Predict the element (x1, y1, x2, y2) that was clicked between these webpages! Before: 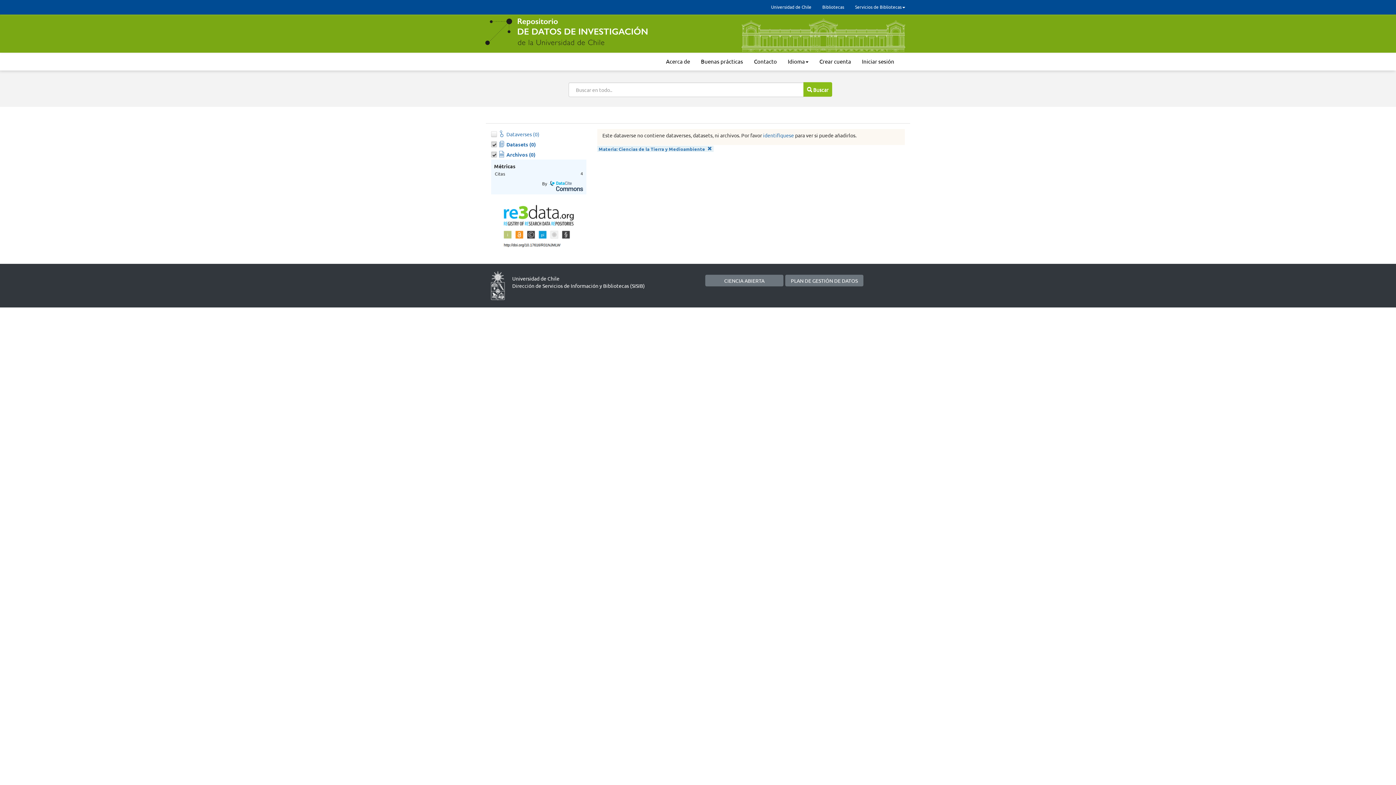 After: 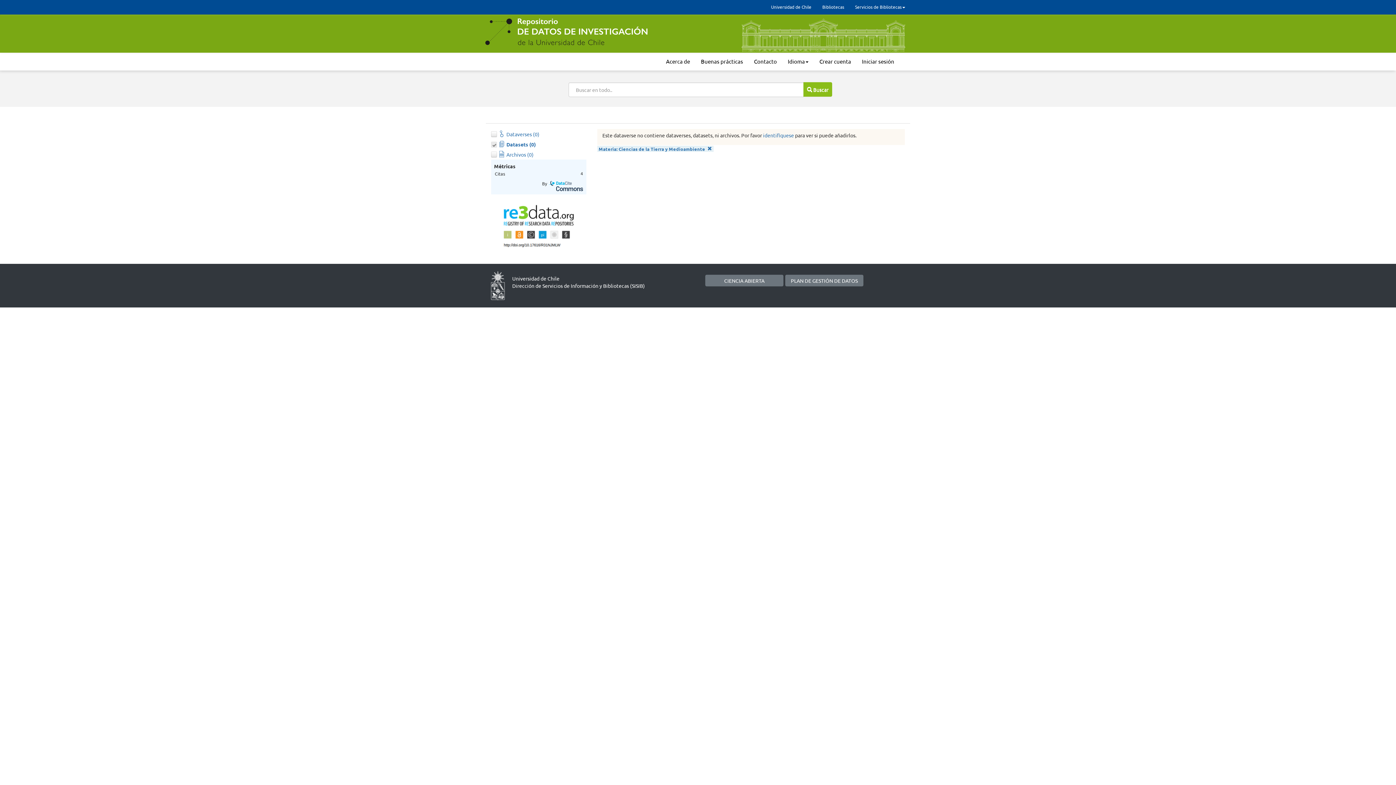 Action: label: Datasets (0) bbox: (498, 140, 536, 148)